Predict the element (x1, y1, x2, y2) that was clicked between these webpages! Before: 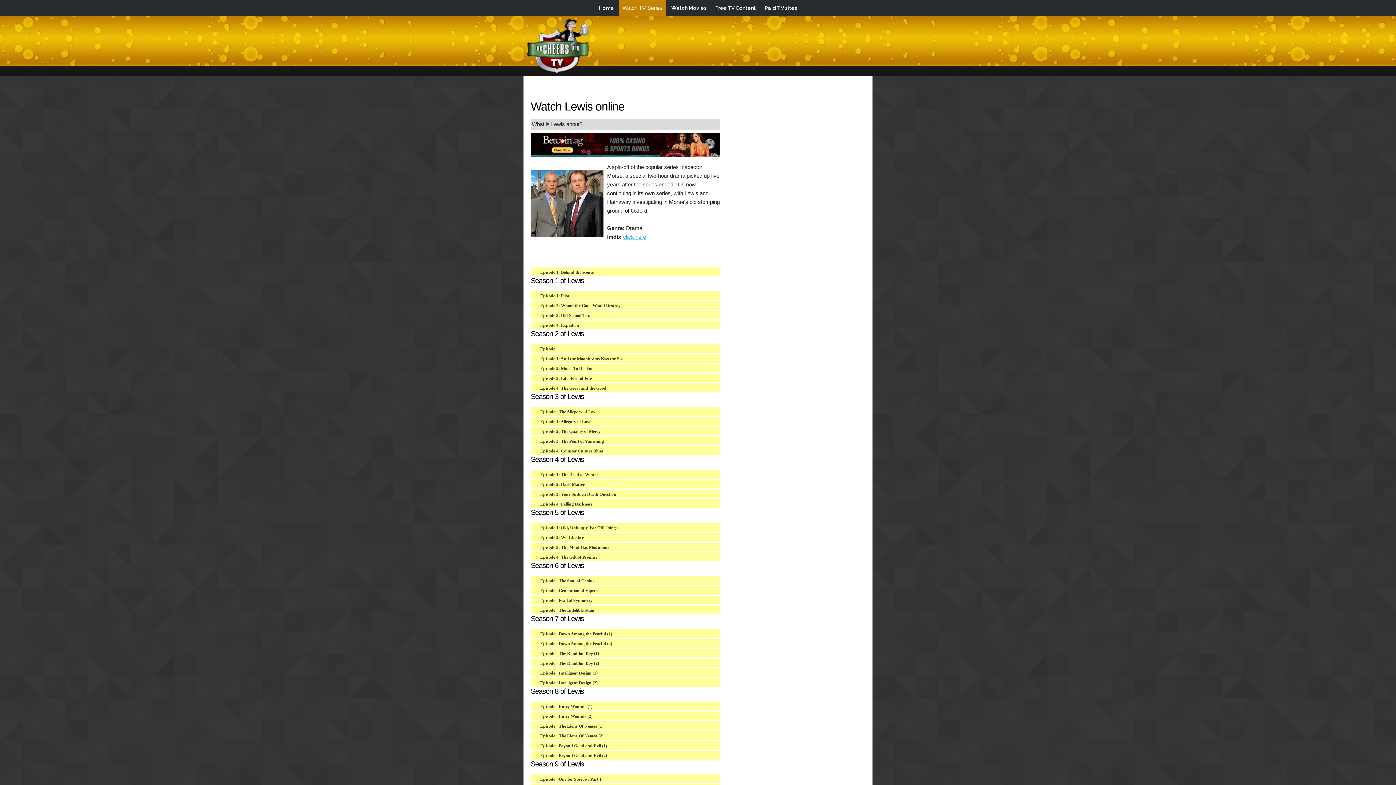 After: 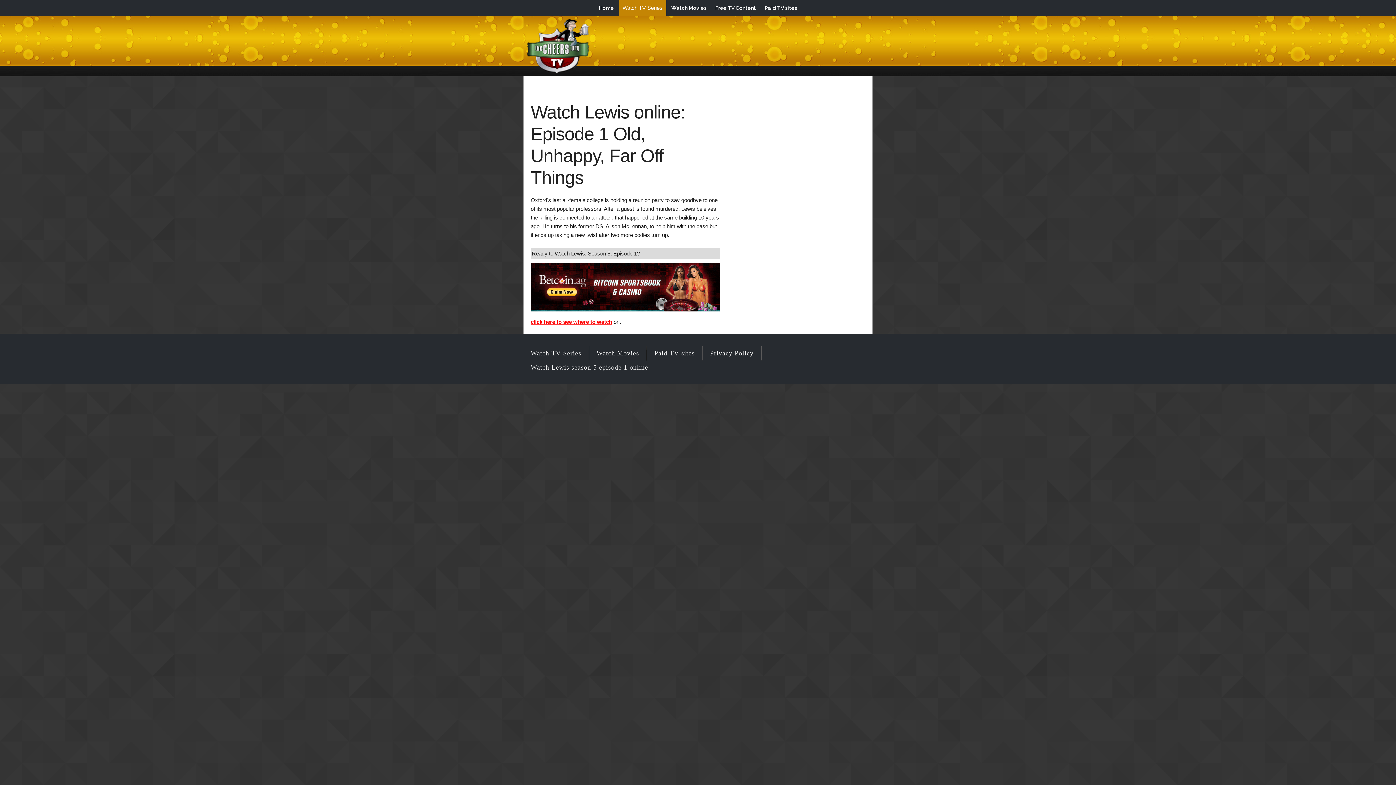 Action: label: Episode 1: Old, Unhappy, Far Off Things bbox: (540, 525, 617, 530)